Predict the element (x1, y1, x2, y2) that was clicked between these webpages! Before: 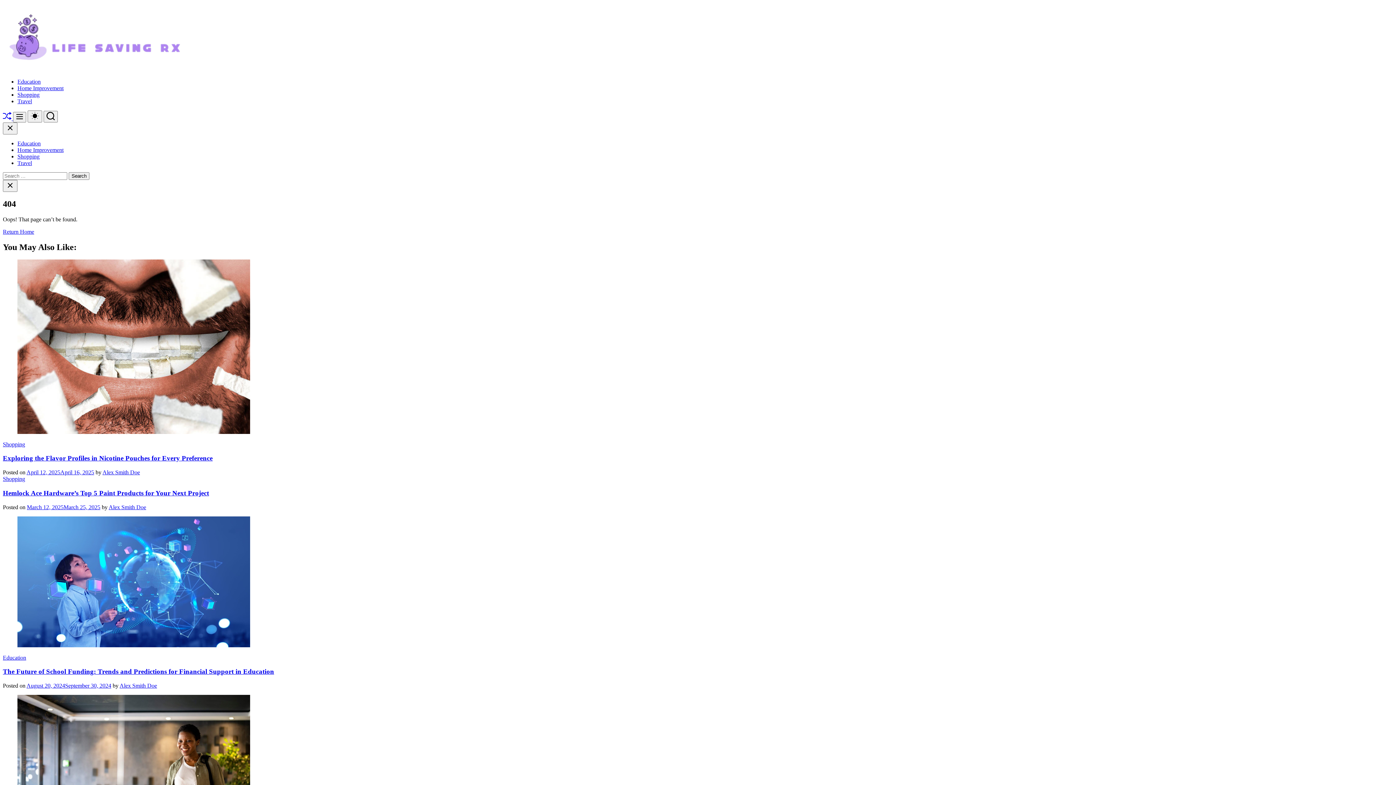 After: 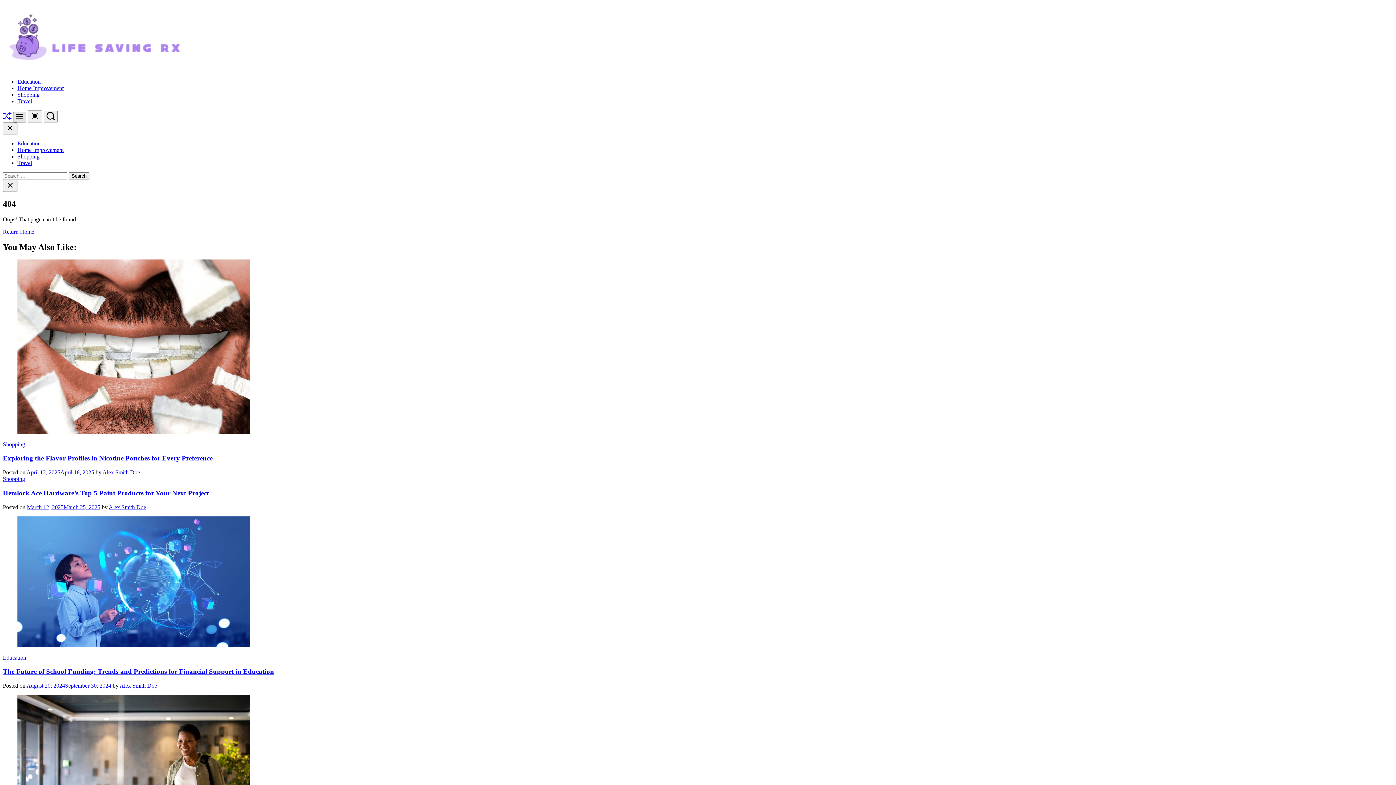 Action: bbox: (13, 112, 26, 122) label: Menu